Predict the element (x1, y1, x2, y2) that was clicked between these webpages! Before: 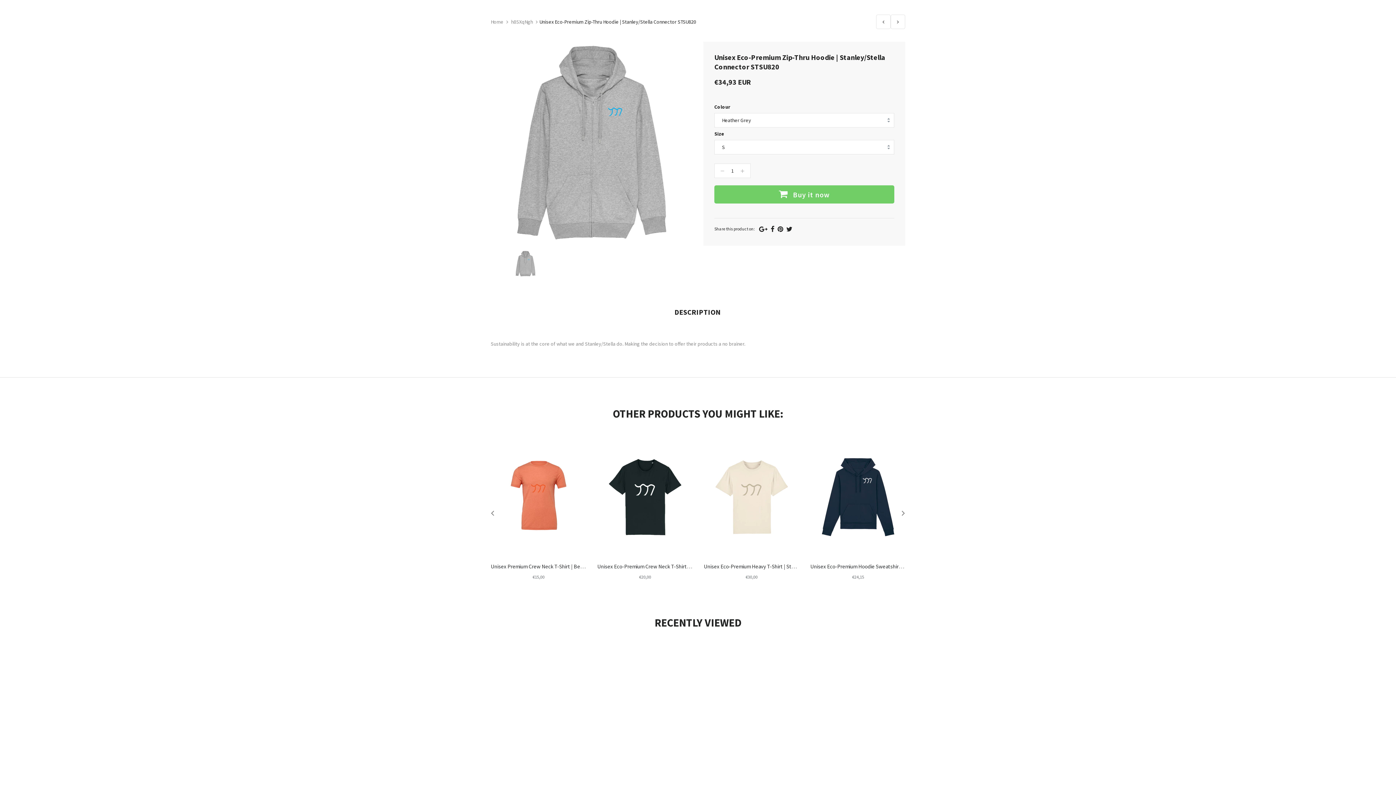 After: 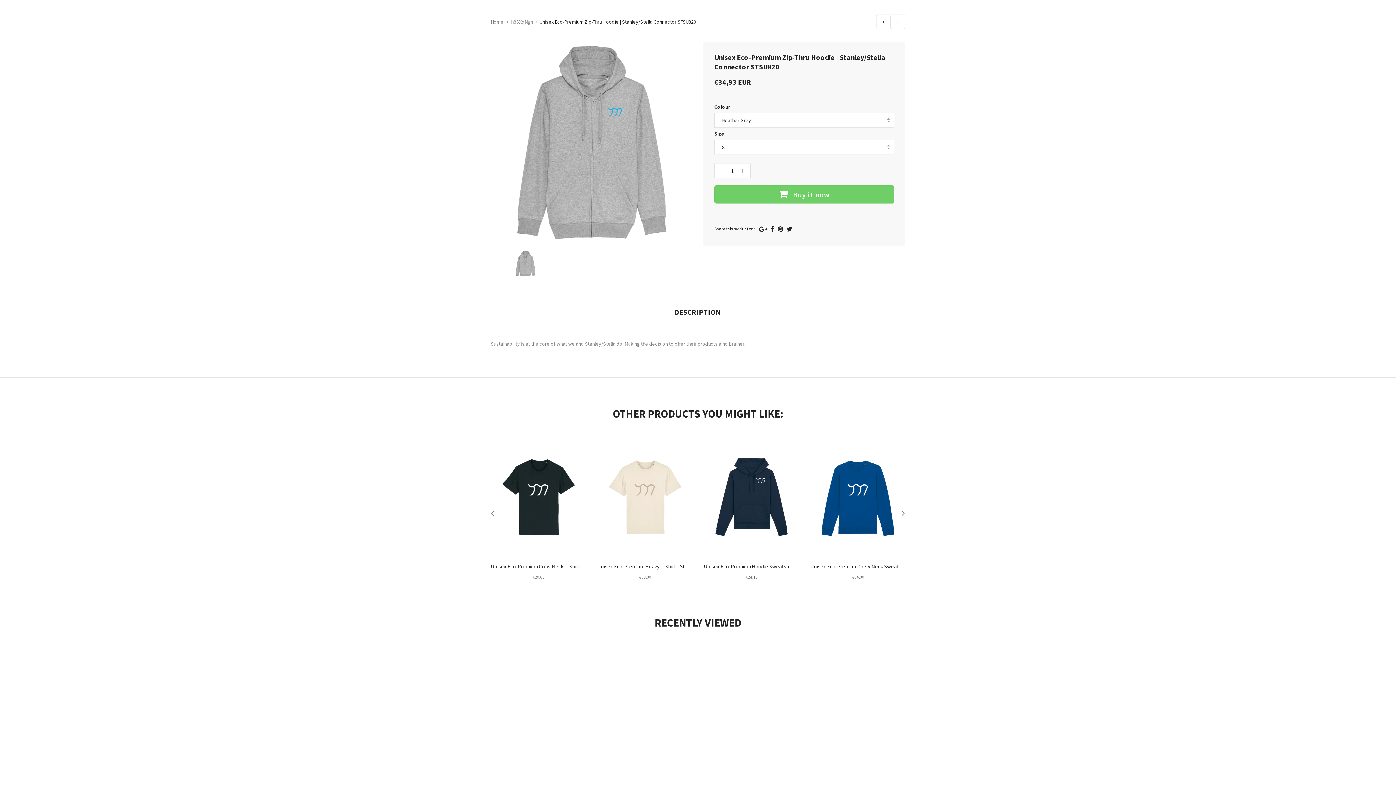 Action: label: Next bbox: (896, 505, 910, 520)